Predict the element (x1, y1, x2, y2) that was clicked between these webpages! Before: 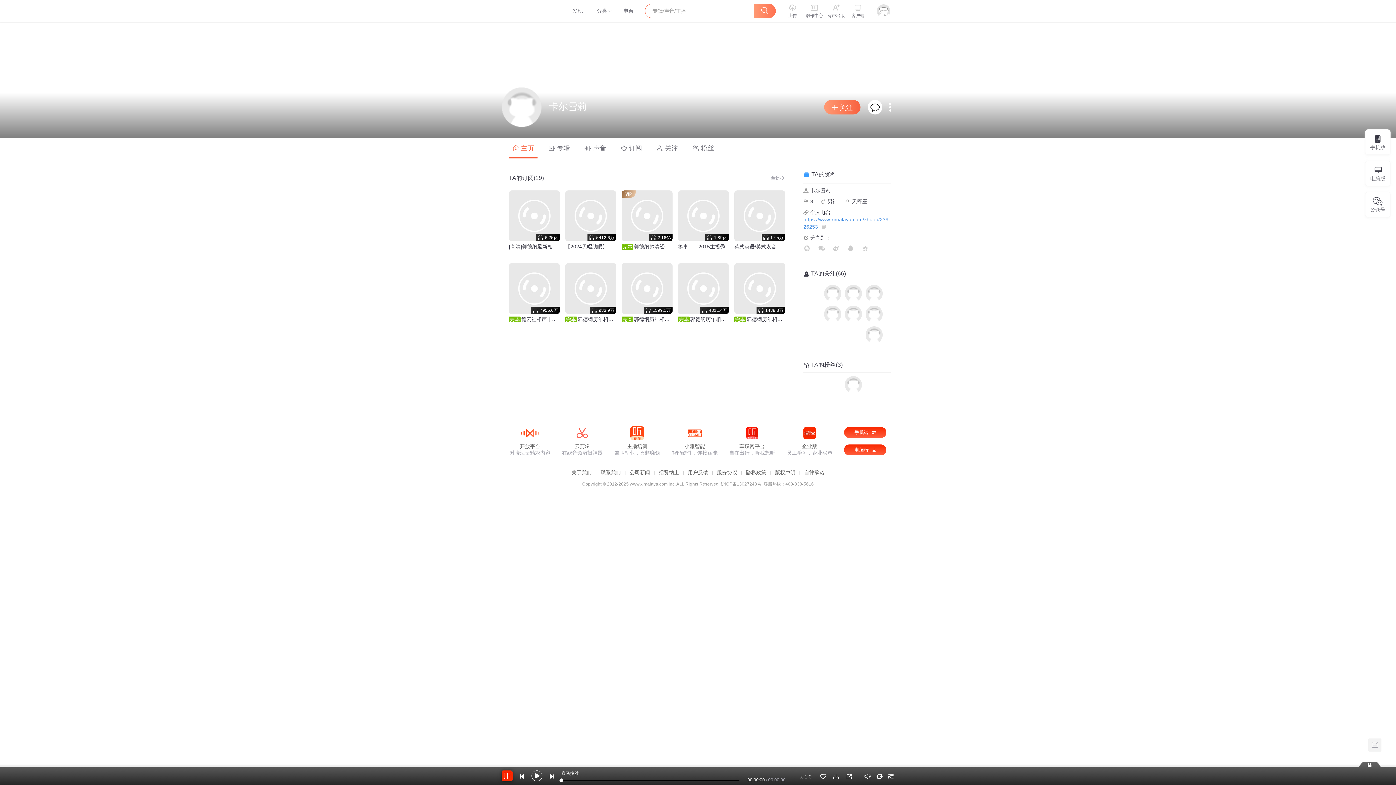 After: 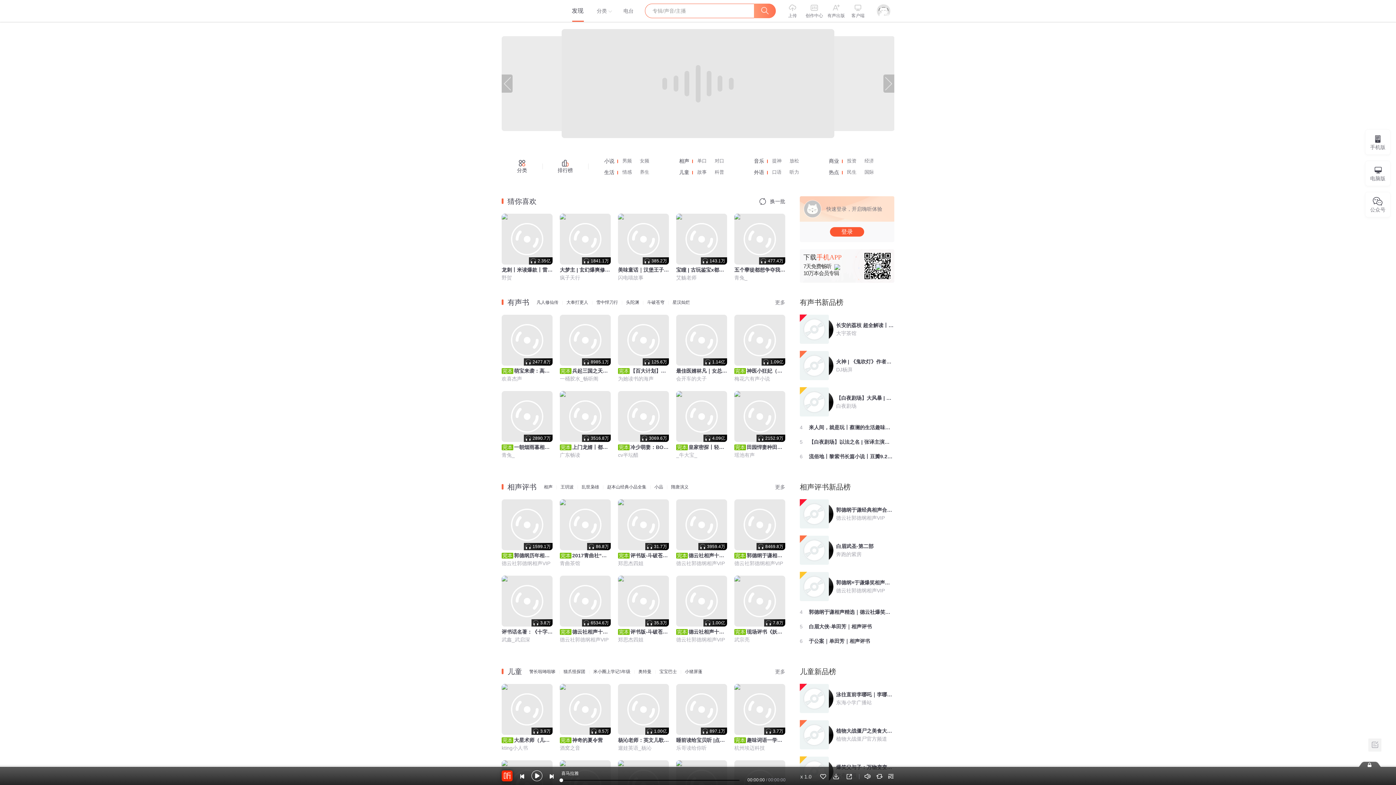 Action: label: 喜马拉雅 bbox: (501, 0, 557, 21)